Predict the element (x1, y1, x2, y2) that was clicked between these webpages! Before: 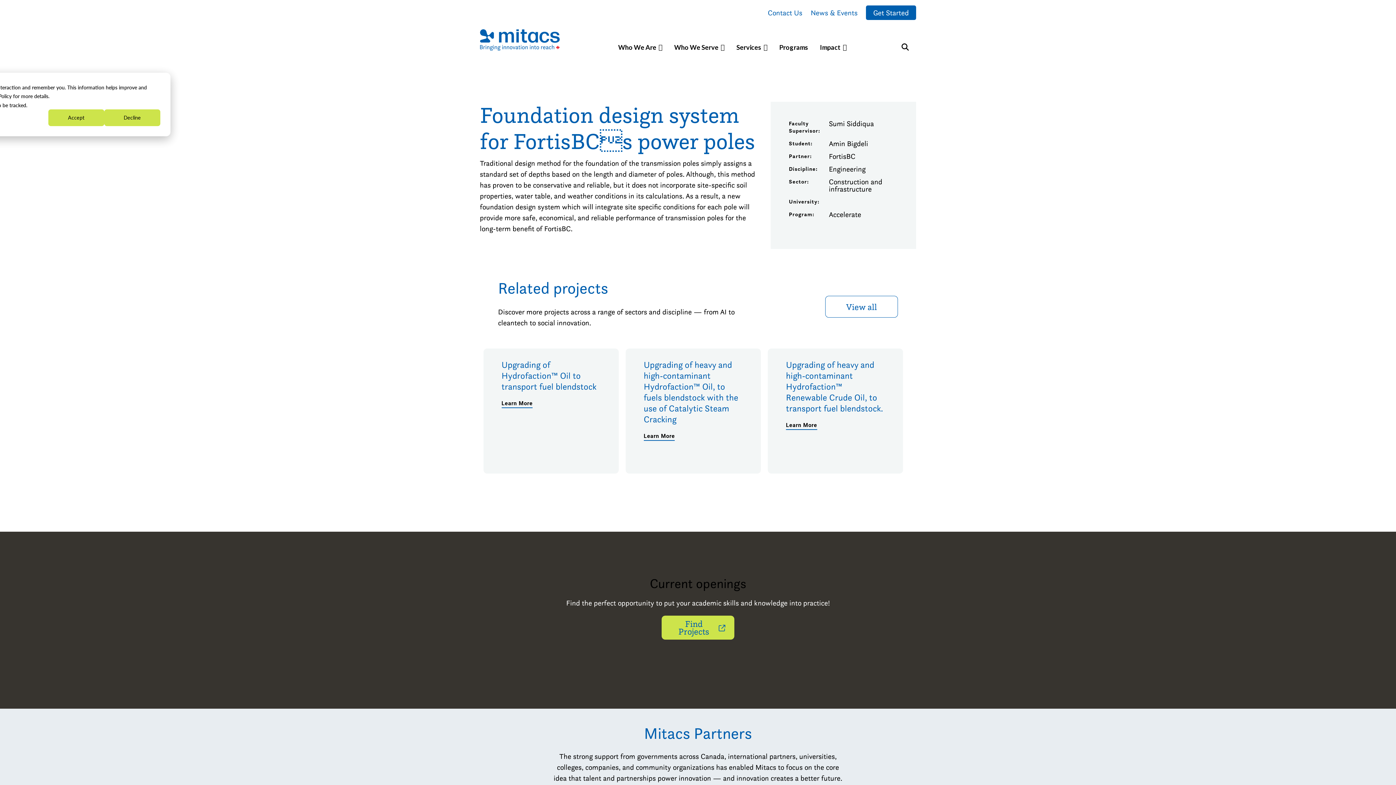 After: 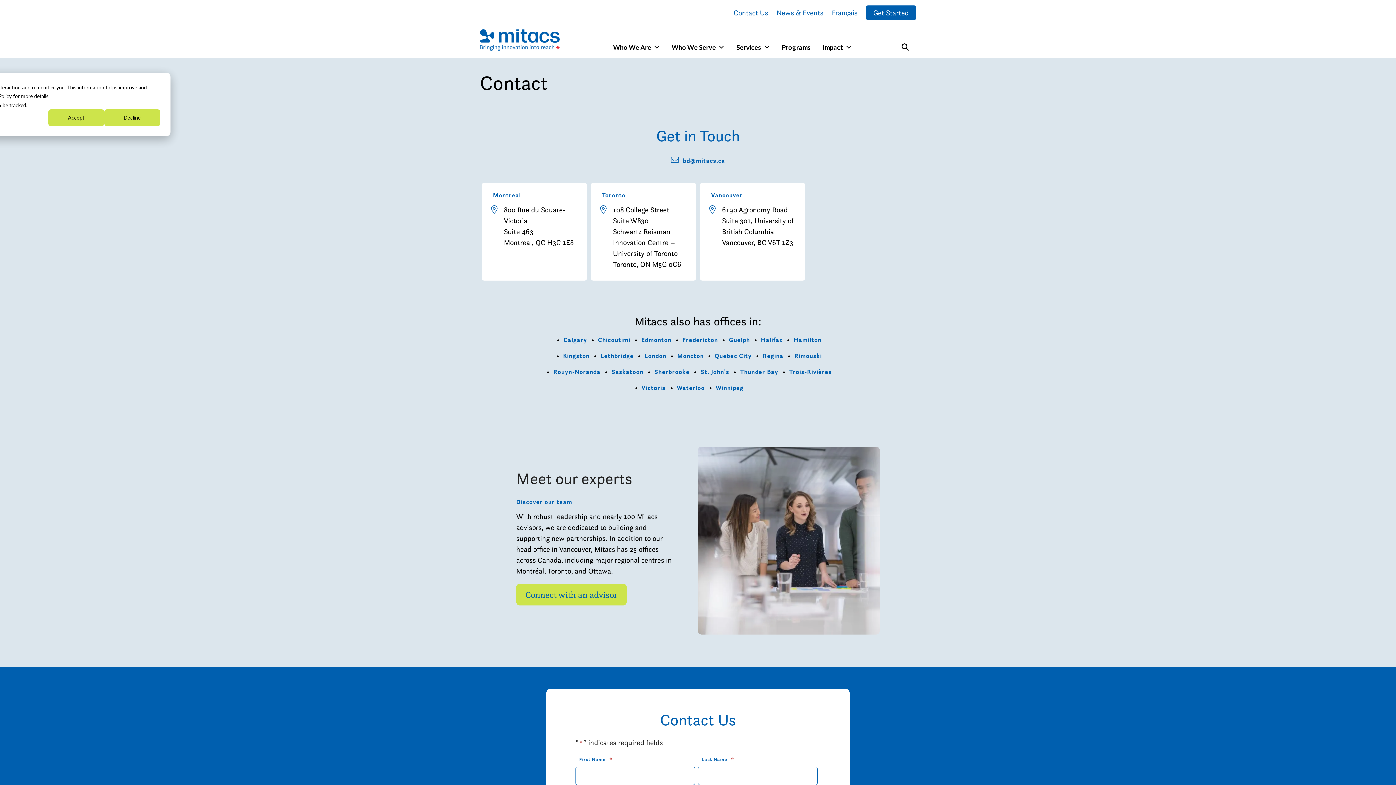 Action: label: Contact Us bbox: (768, 8, 802, 17)